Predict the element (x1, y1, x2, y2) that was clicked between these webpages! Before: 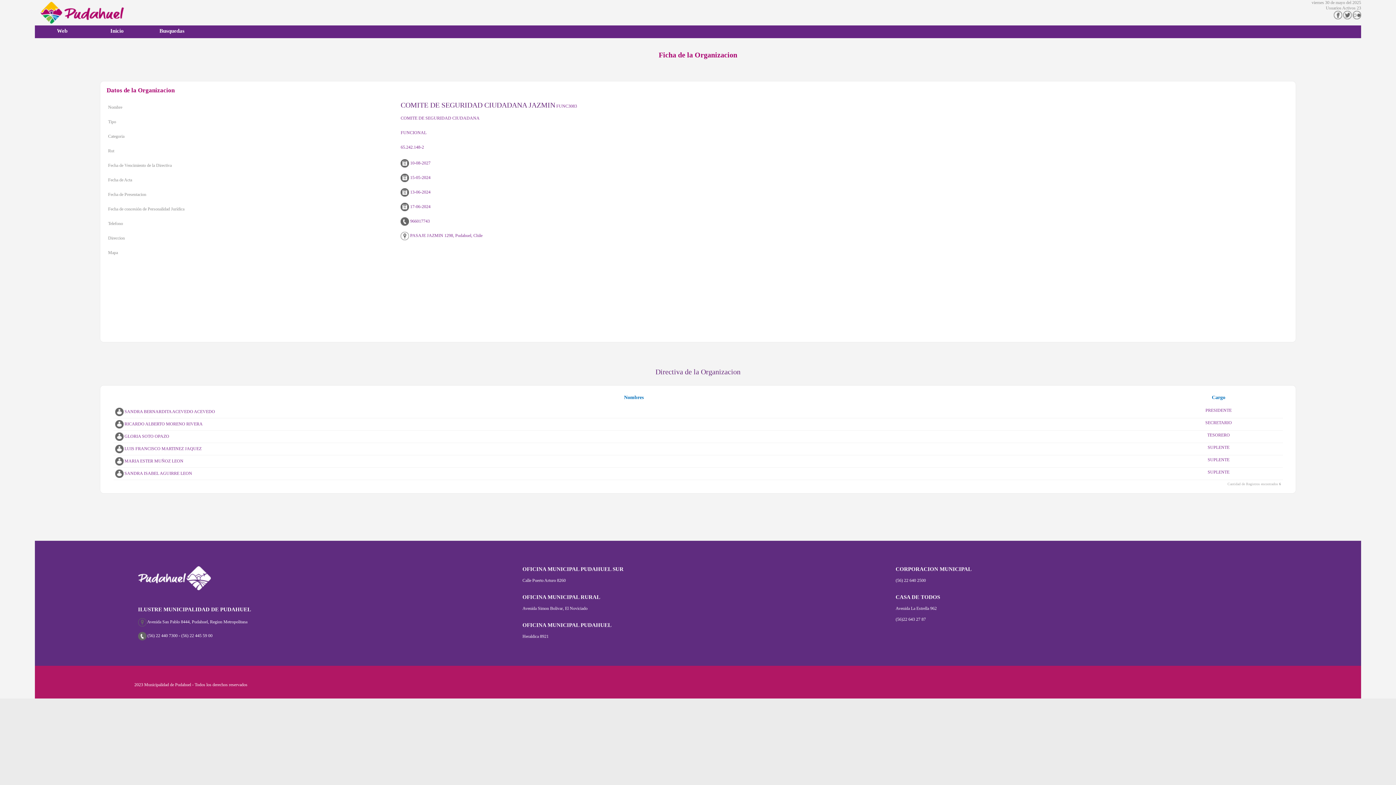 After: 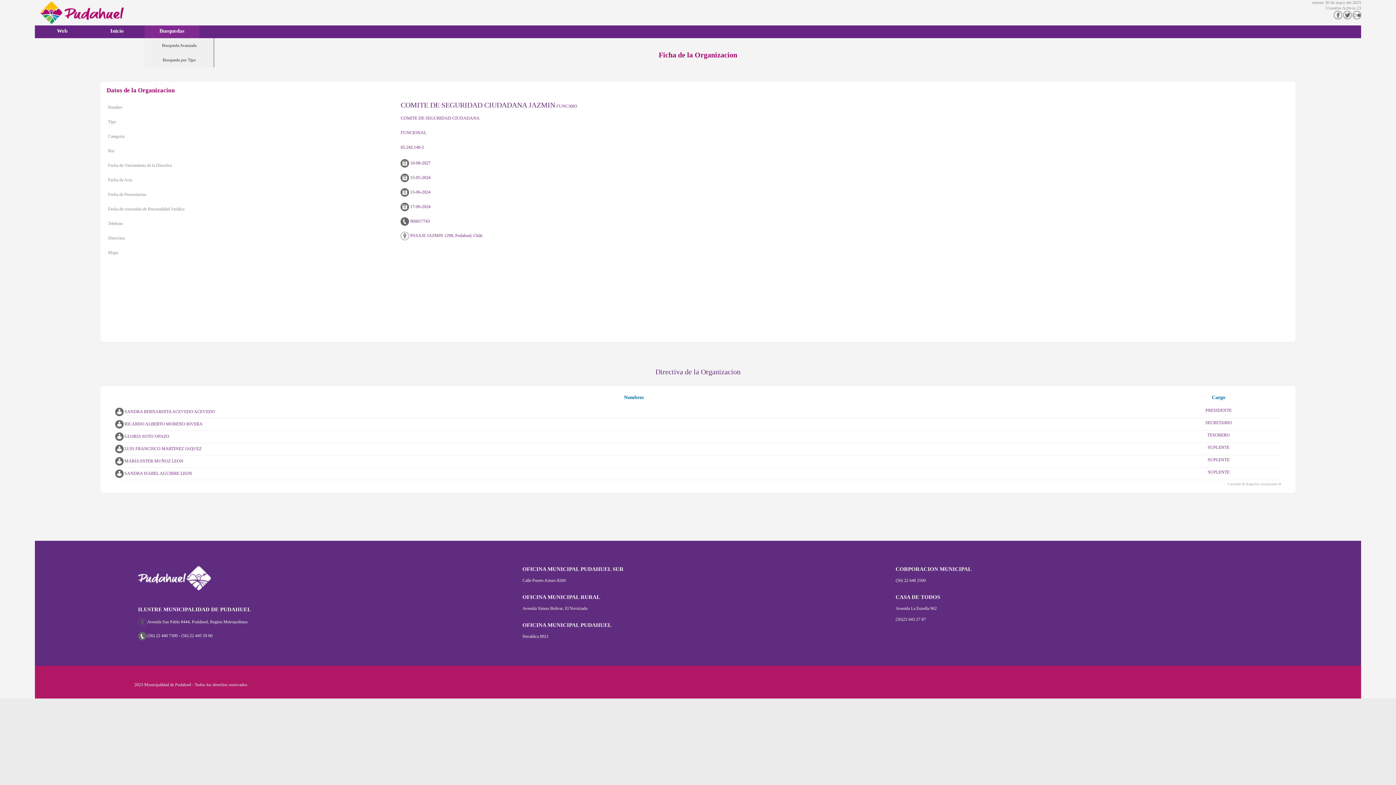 Action: label: Busquedas bbox: (144, 25, 199, 38)